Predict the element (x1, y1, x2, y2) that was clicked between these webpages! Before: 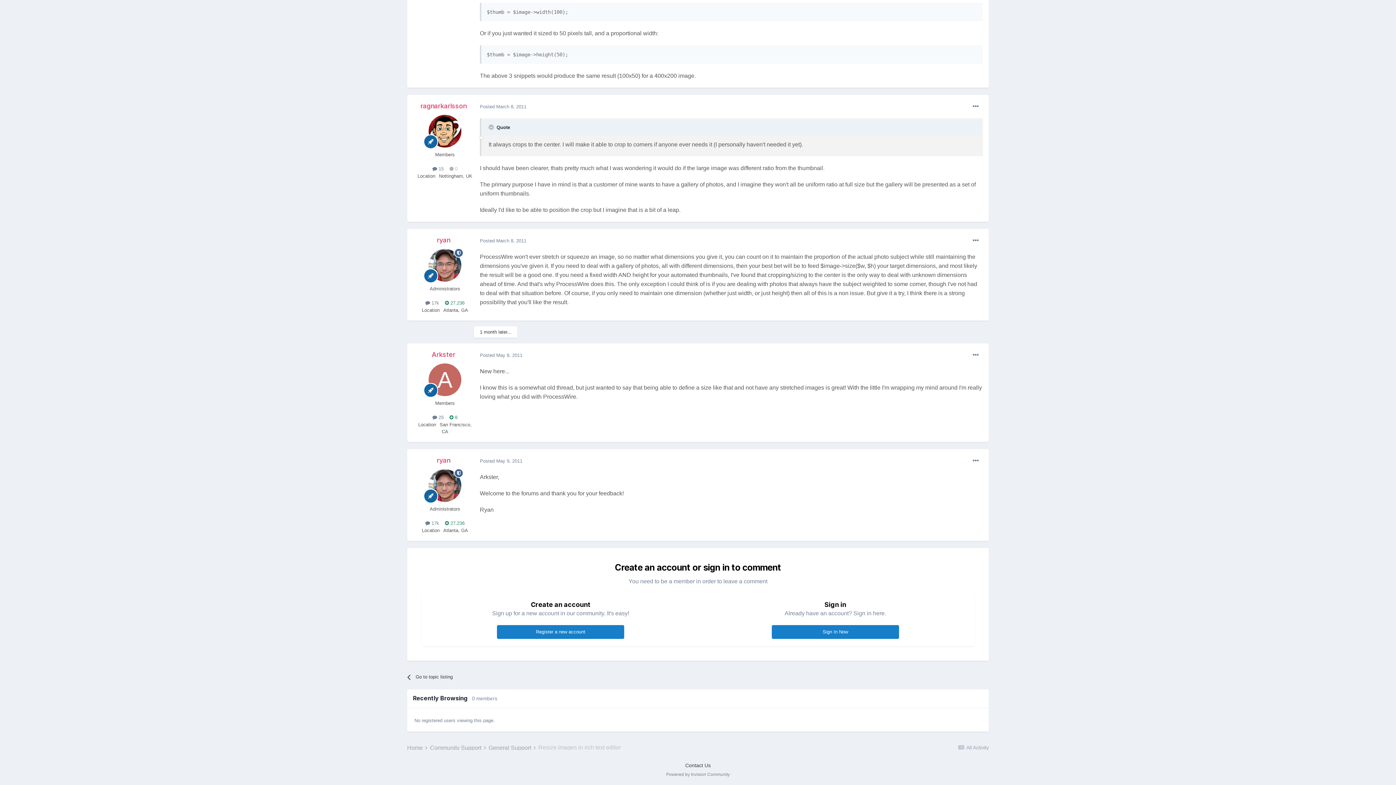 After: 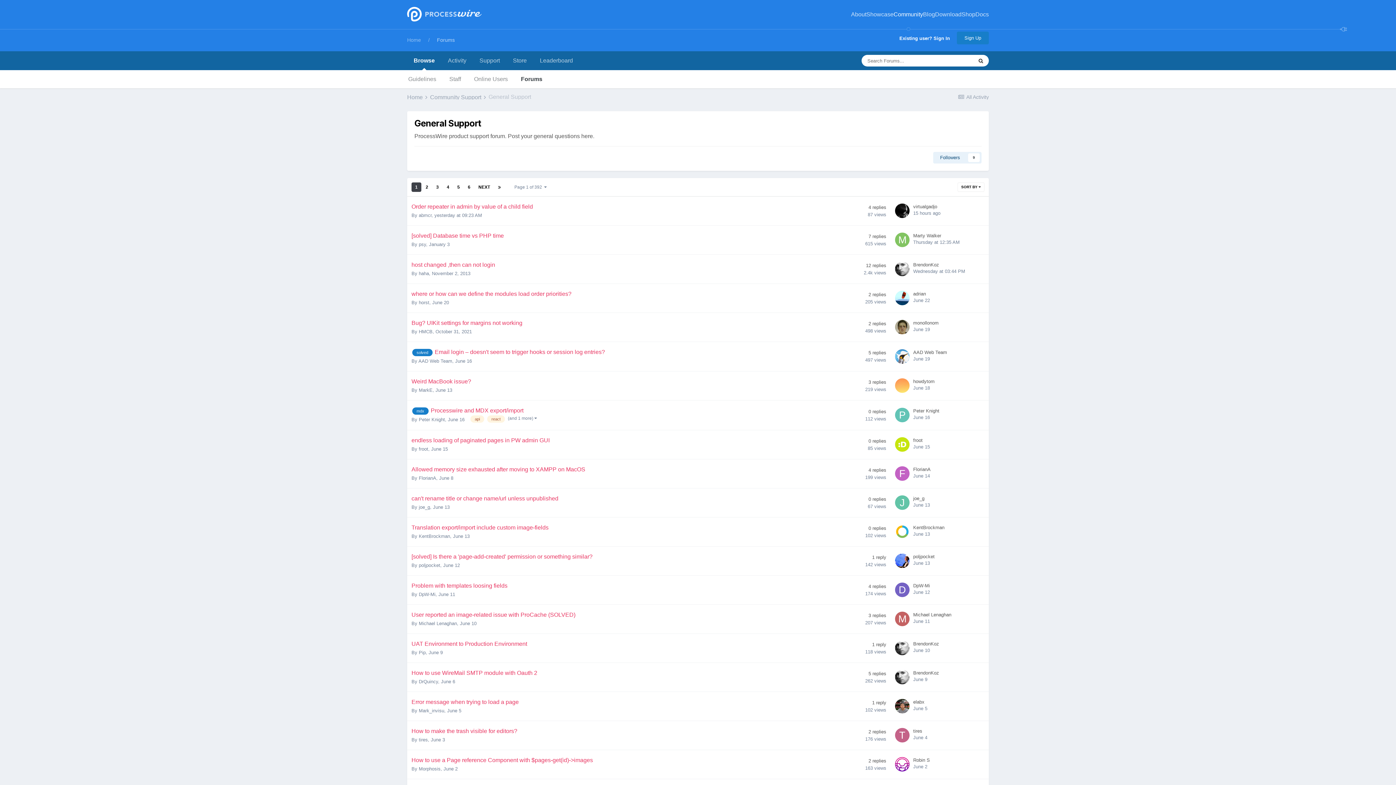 Action: label: Go to topic listing bbox: (407, 668, 534, 686)